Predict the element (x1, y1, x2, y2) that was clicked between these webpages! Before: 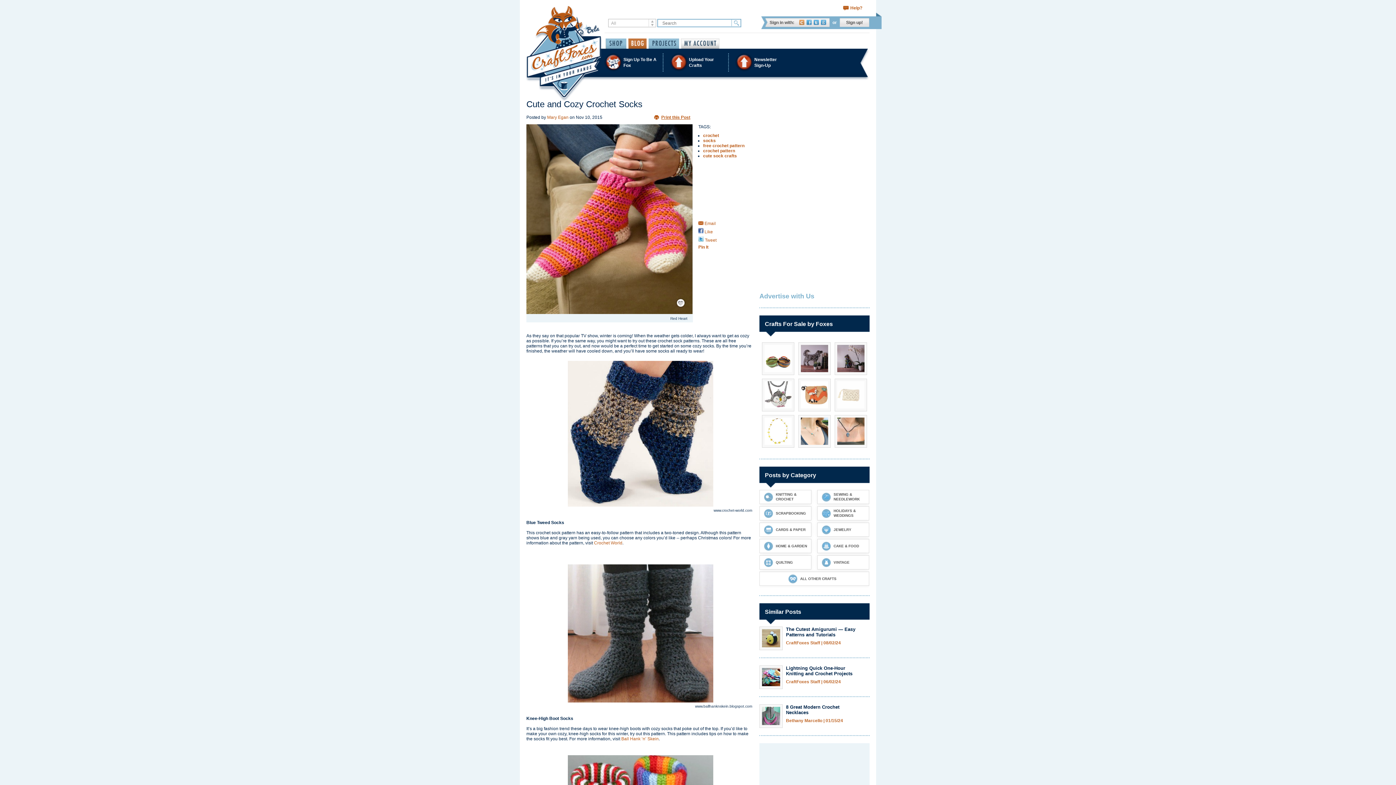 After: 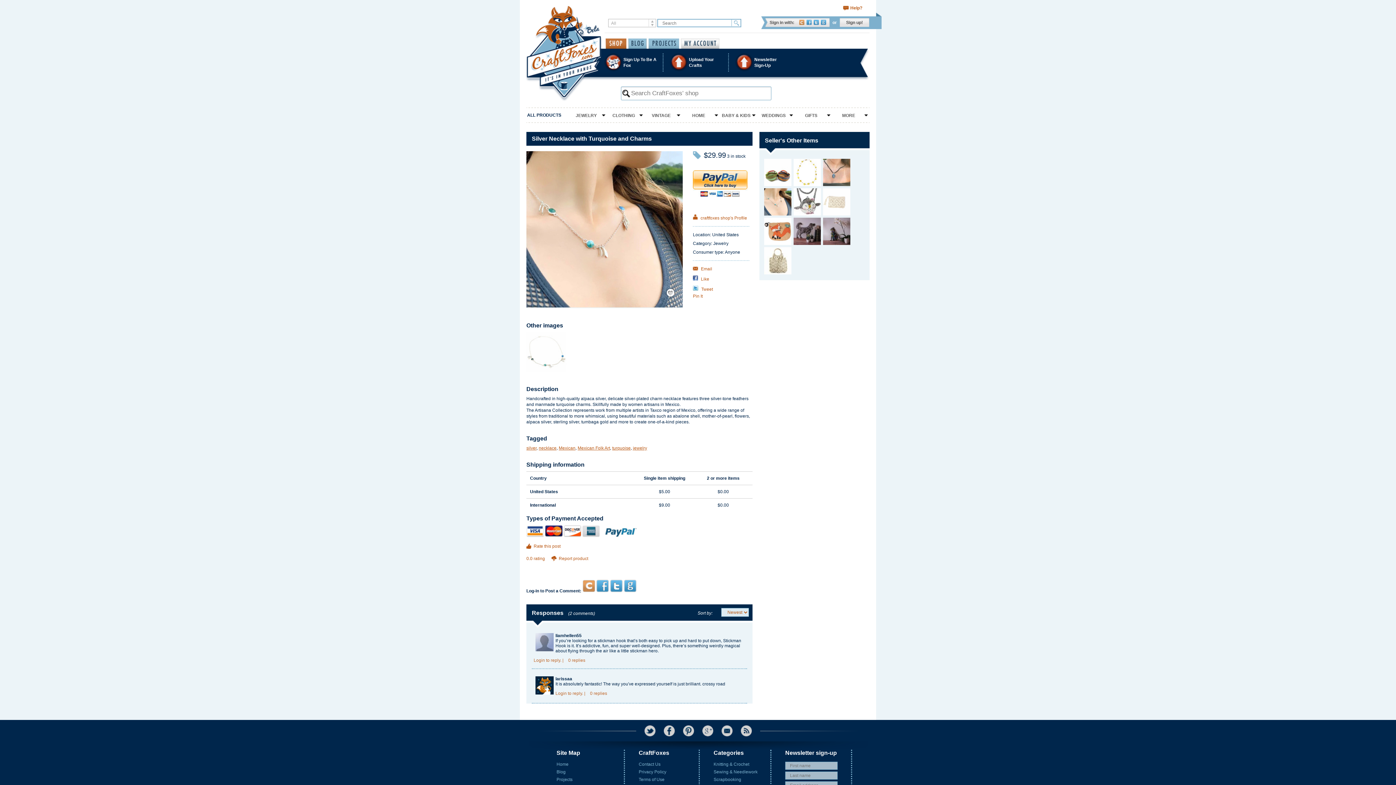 Action: bbox: (801, 417, 828, 446)